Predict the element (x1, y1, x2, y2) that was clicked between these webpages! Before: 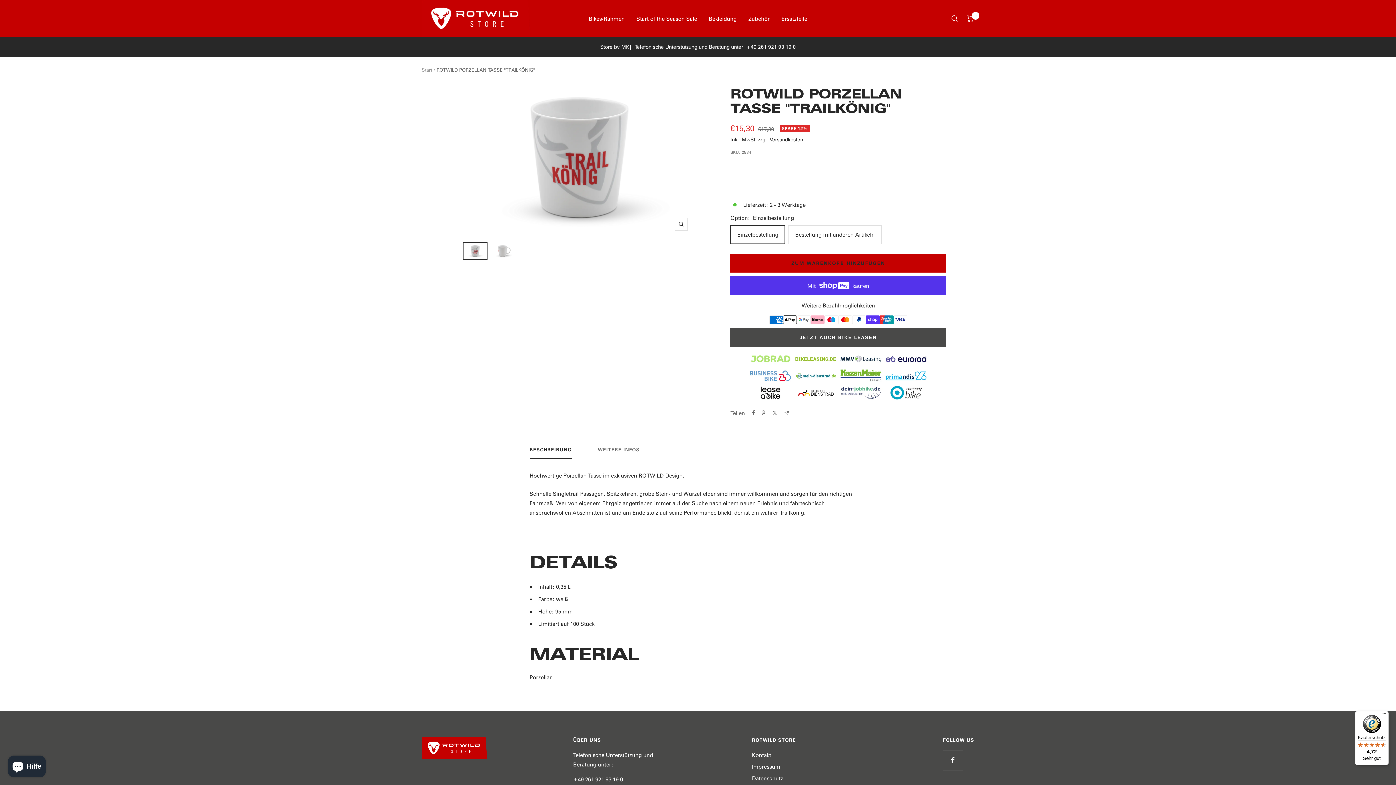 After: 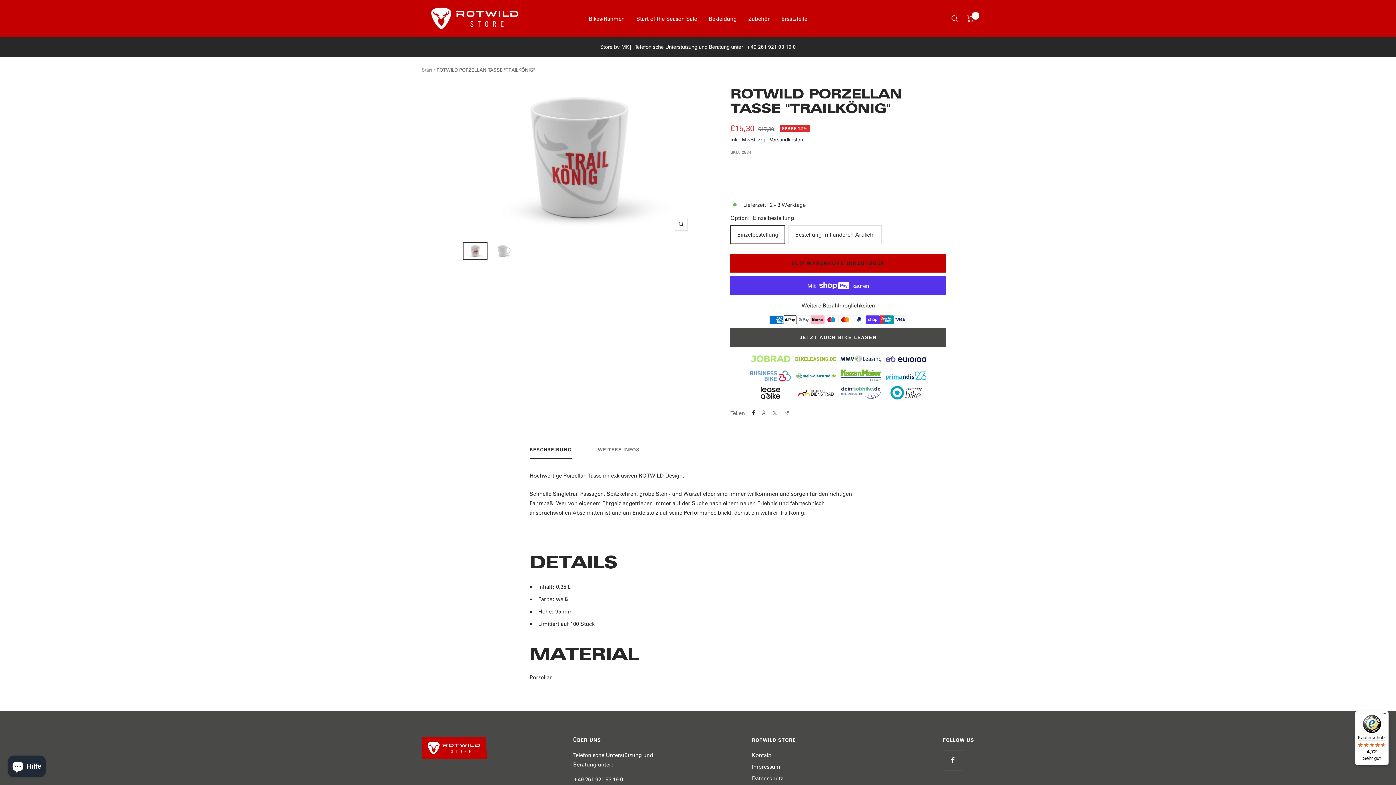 Action: bbox: (752, 410, 755, 415) label: Auf Facebook teilen